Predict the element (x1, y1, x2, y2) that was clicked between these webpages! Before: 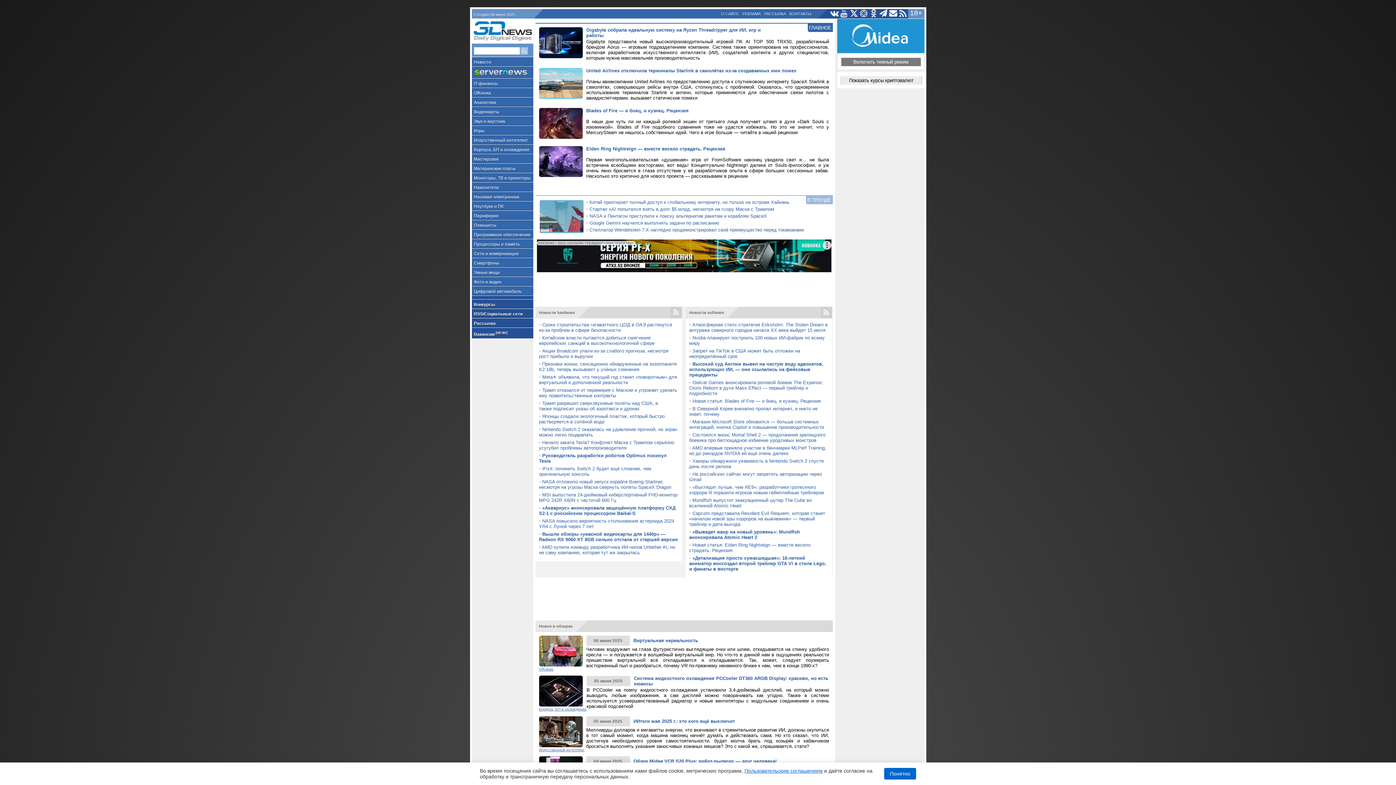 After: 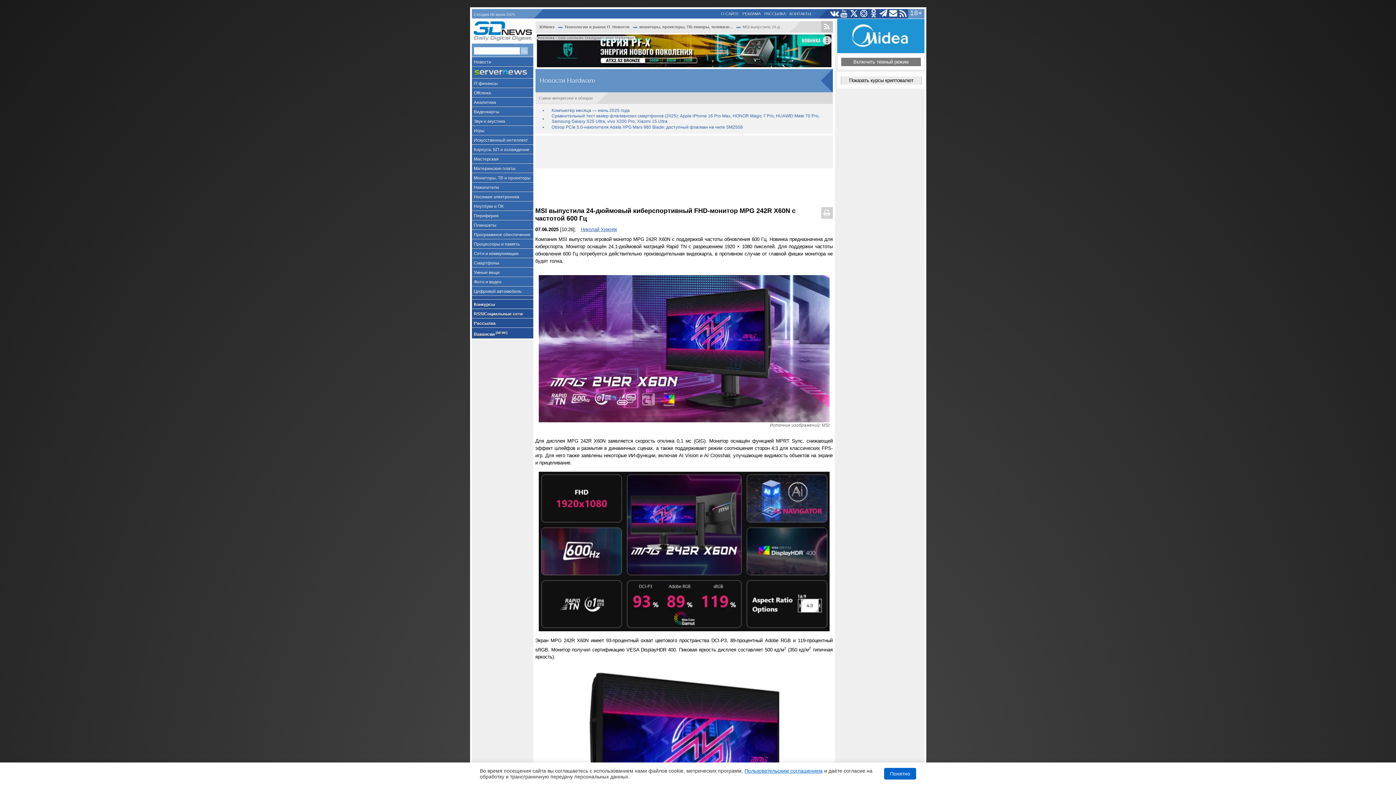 Action: bbox: (539, 492, 677, 503) label: MSI выпустила 24-дюймовый киберспортивный FHD-монитор MPG 242R X60N с частотой 600 Гц